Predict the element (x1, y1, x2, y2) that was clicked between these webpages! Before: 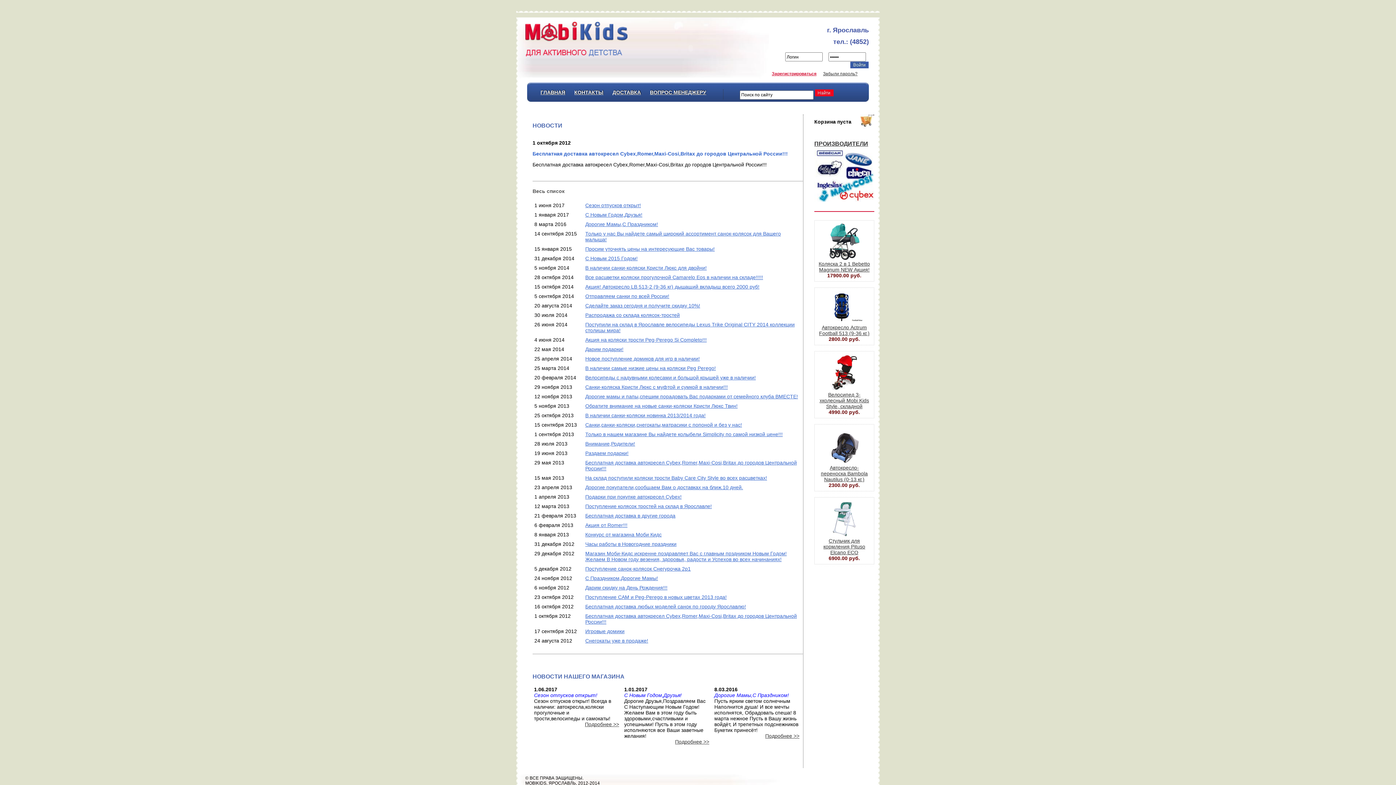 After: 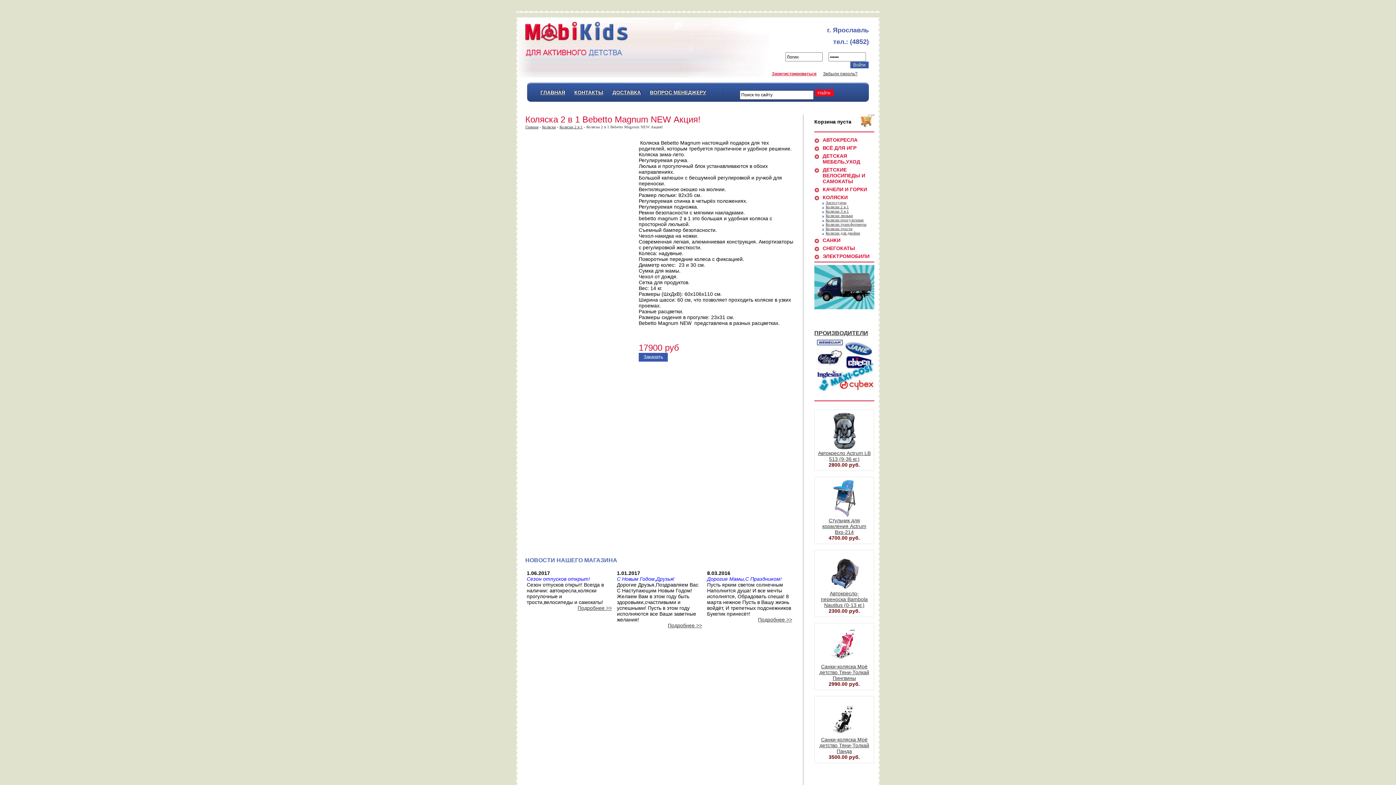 Action: bbox: (829, 255, 859, 261)